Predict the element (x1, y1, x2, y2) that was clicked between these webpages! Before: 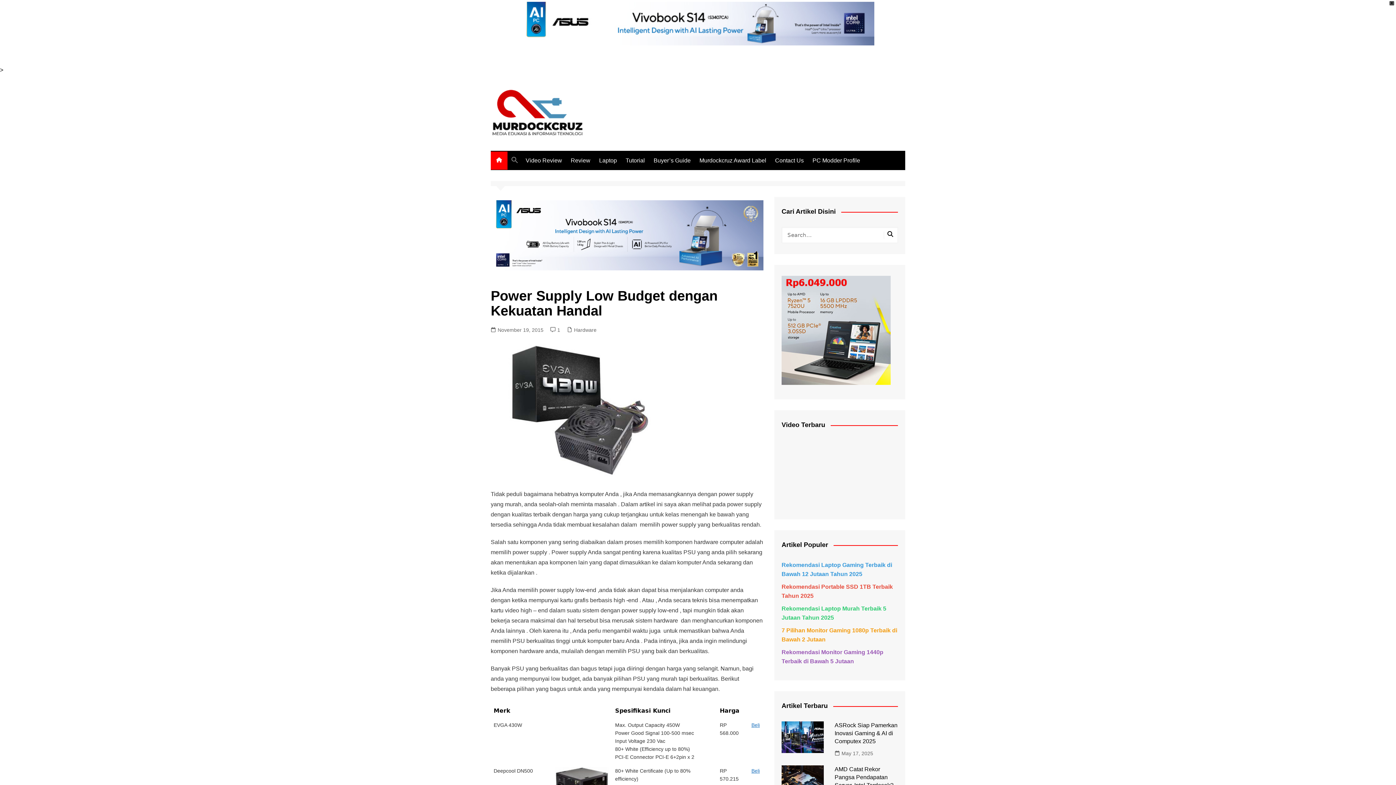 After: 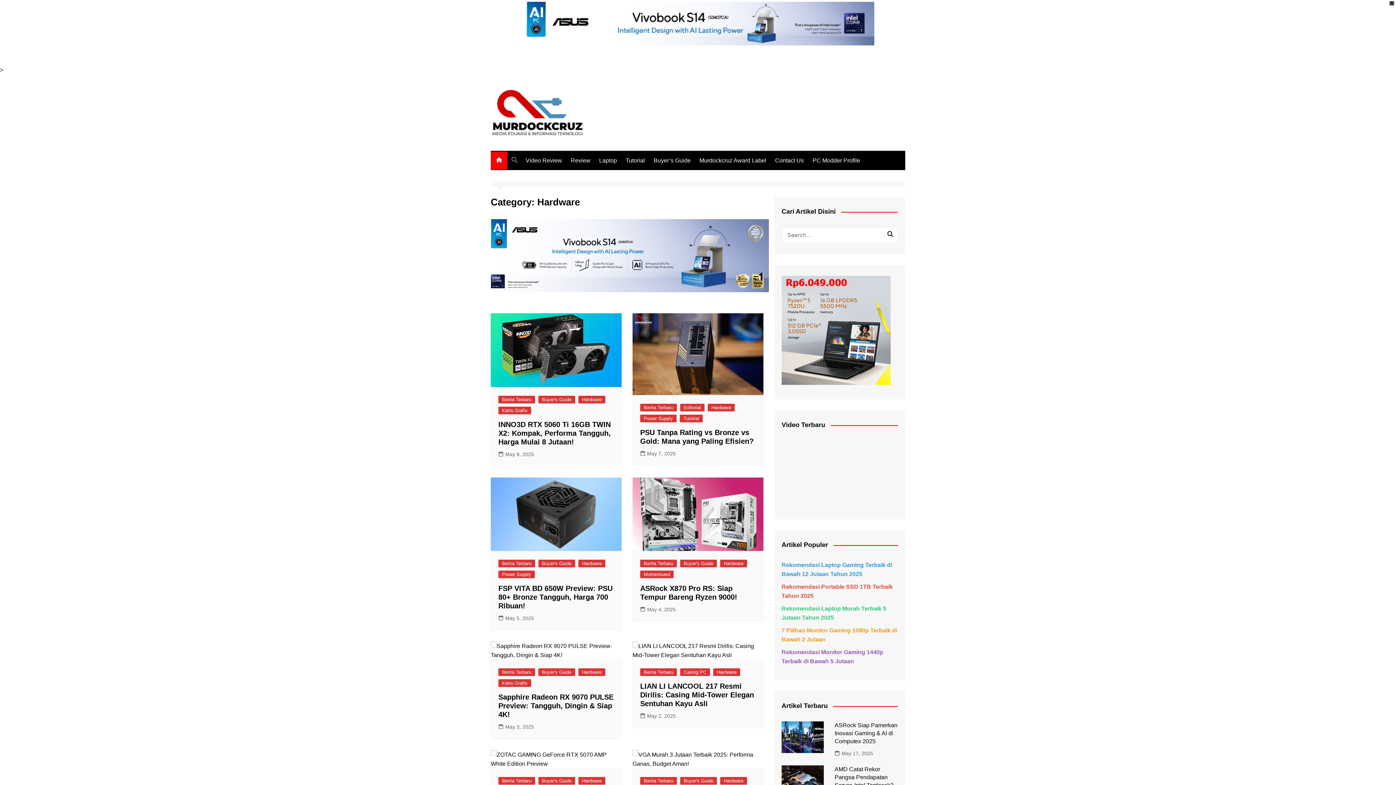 Action: bbox: (574, 326, 596, 334) label: Hardware